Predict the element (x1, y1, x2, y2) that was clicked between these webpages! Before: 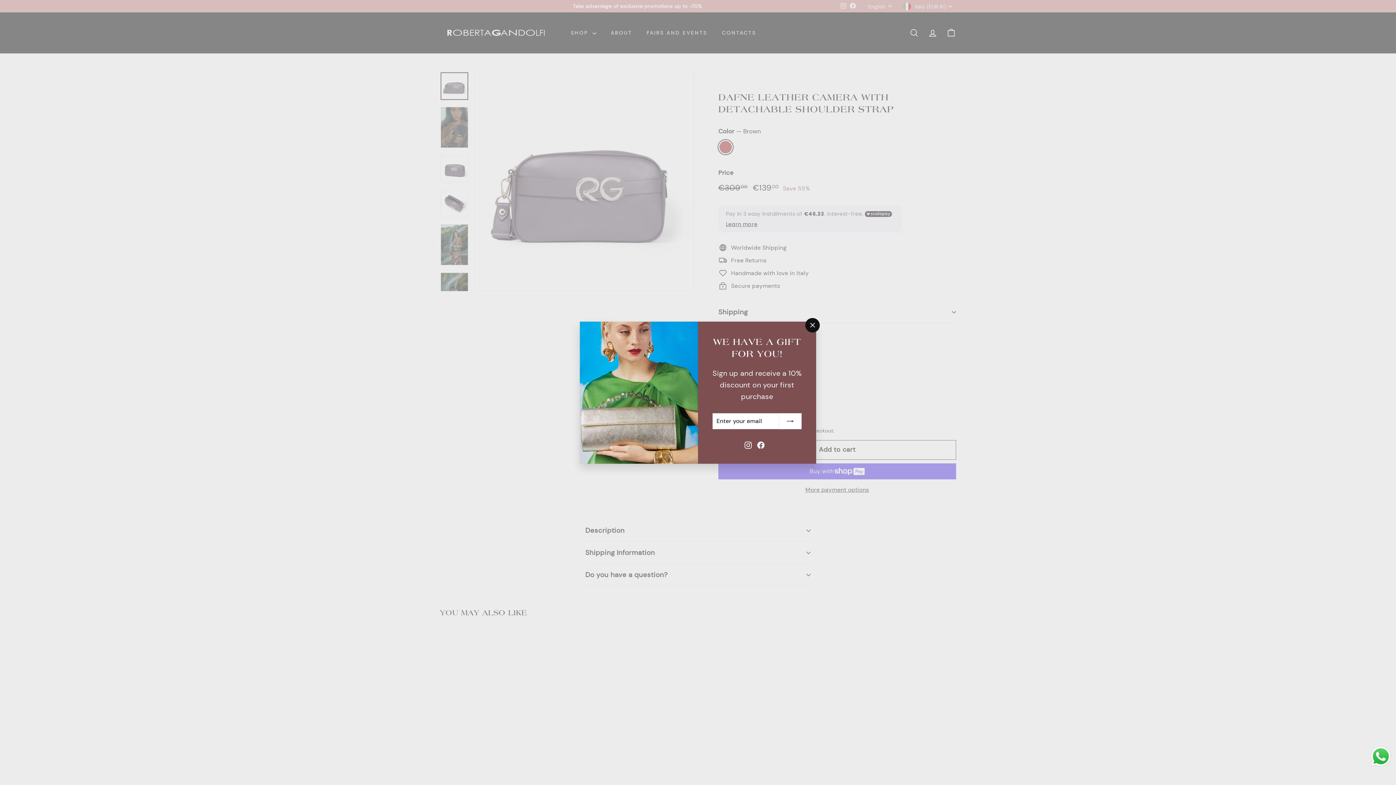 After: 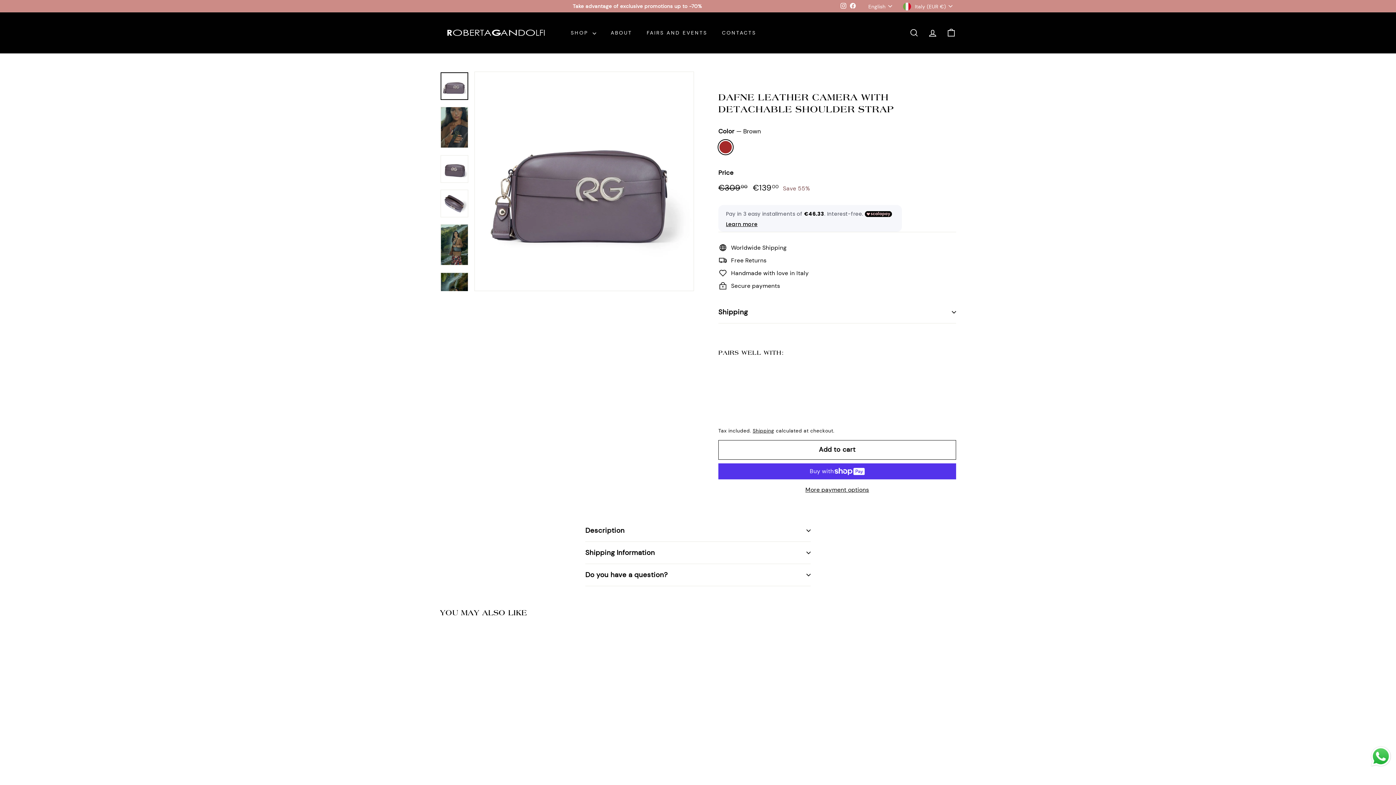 Action: bbox: (805, 318, 820, 332) label: "Close (esc)"